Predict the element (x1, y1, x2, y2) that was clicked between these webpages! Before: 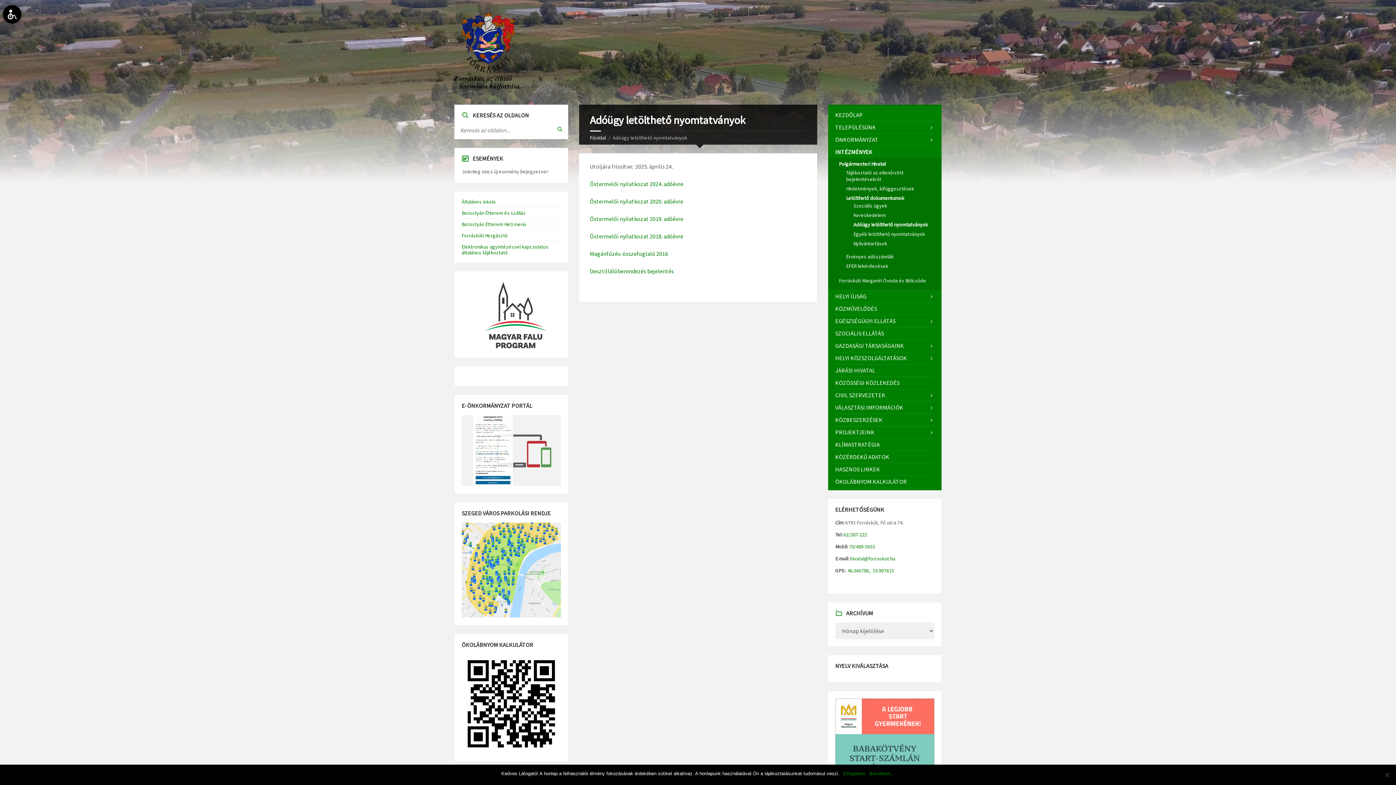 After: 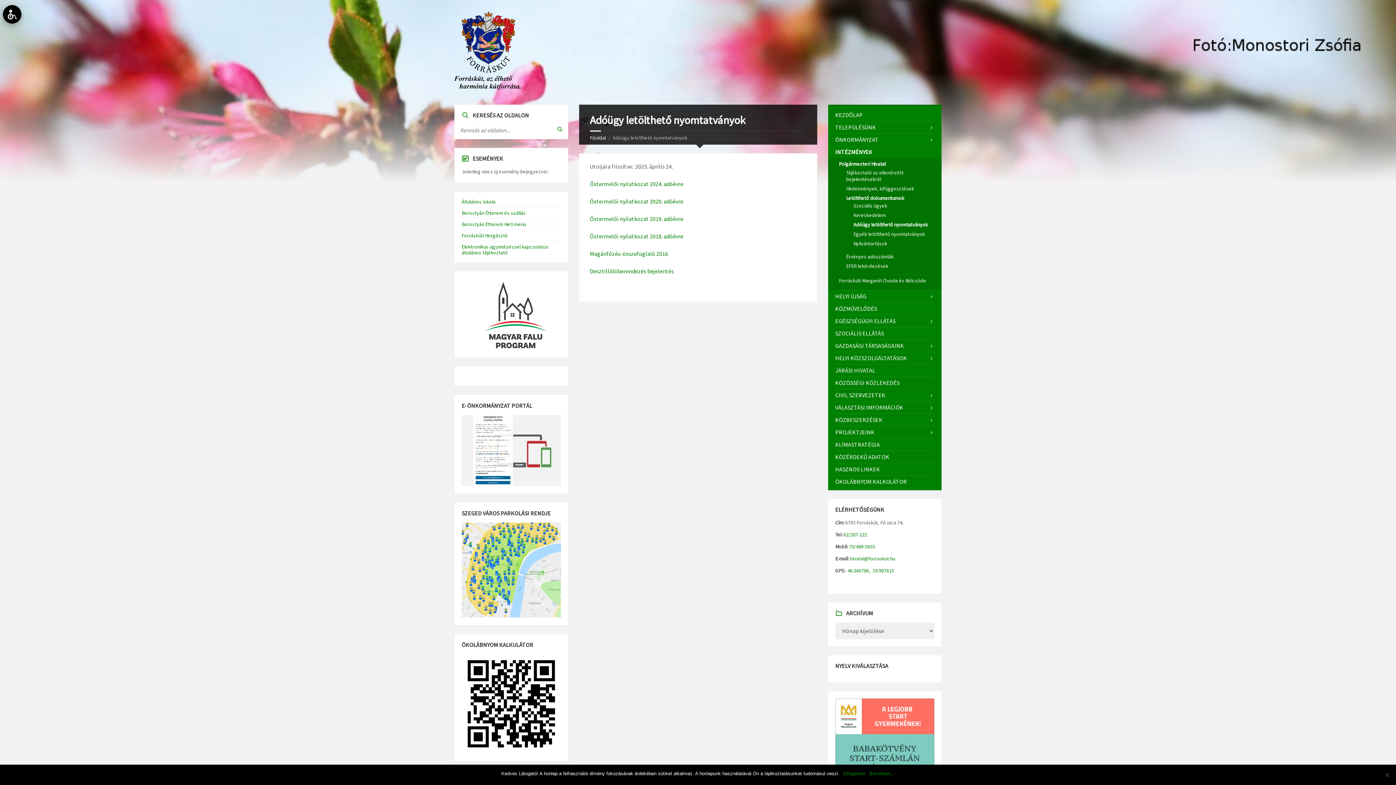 Action: bbox: (590, 180, 683, 187) label: Őstermelői nyilatkozat 2024. adóévre